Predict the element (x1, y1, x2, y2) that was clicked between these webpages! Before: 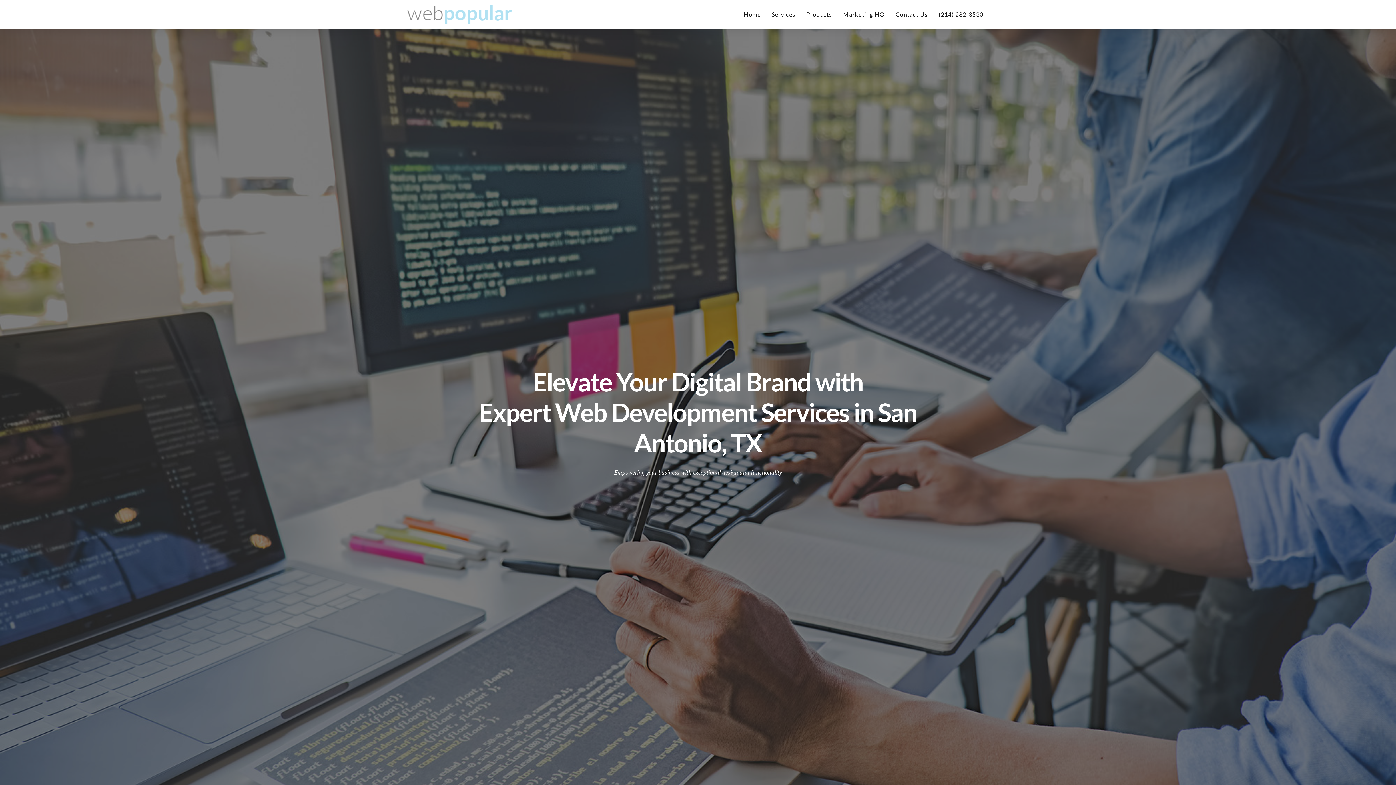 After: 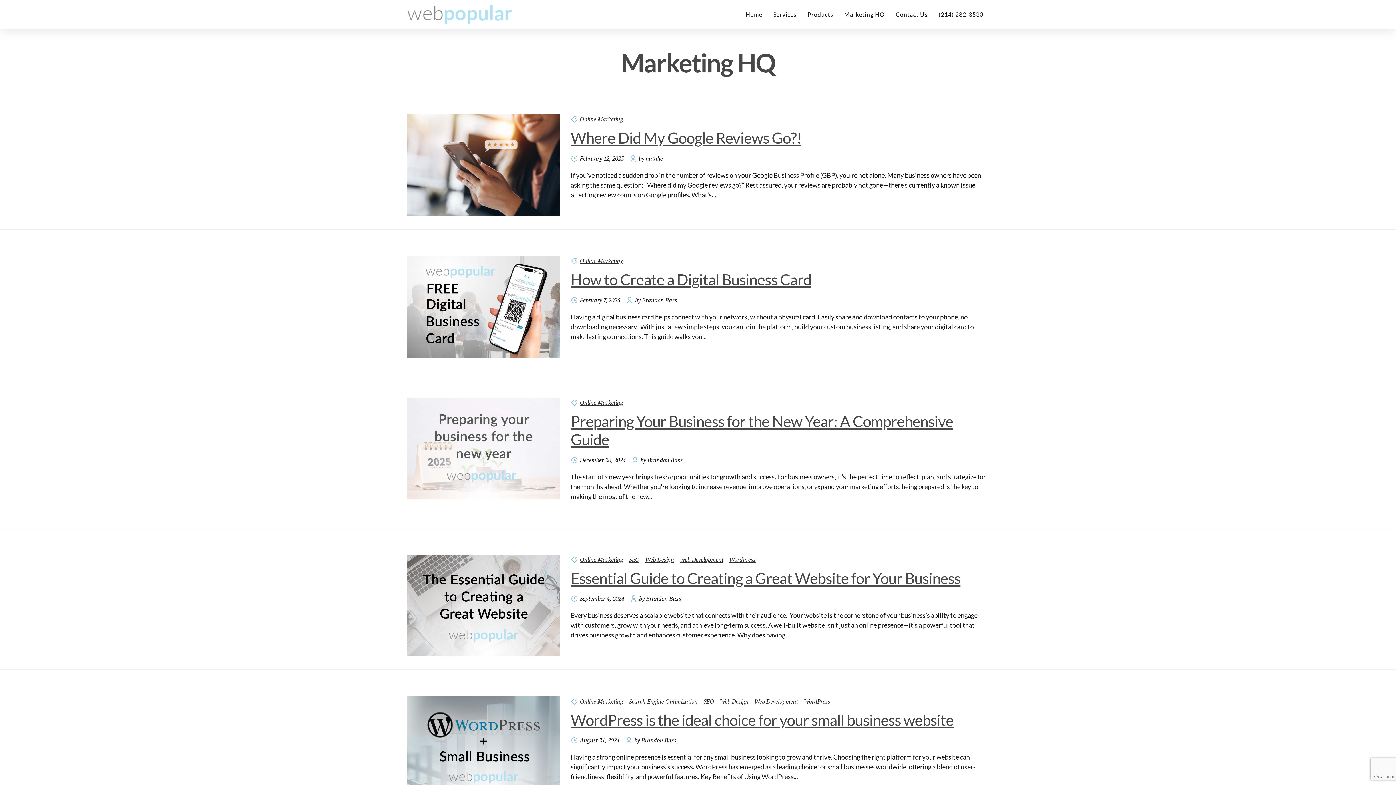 Action: bbox: (837, 7, 890, 21) label: Marketing HQ